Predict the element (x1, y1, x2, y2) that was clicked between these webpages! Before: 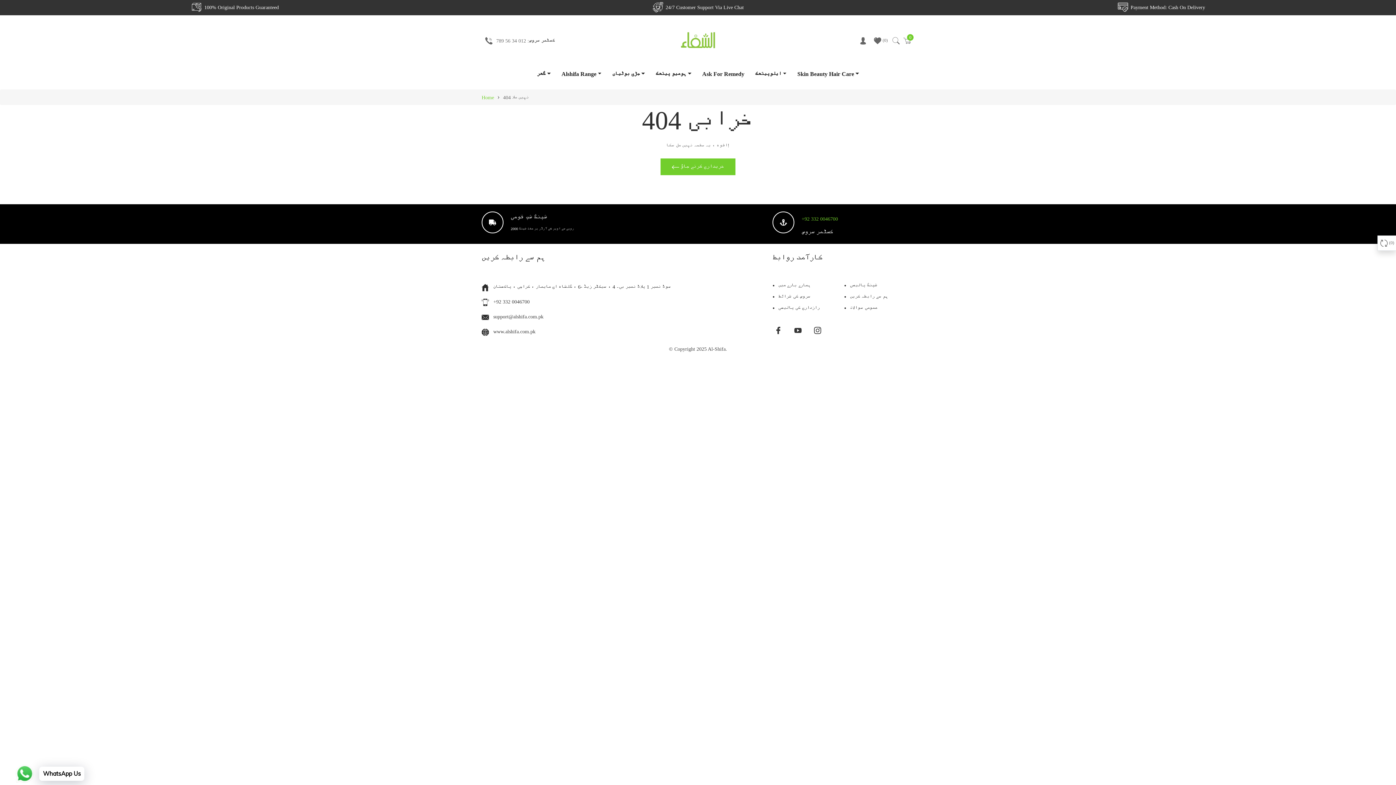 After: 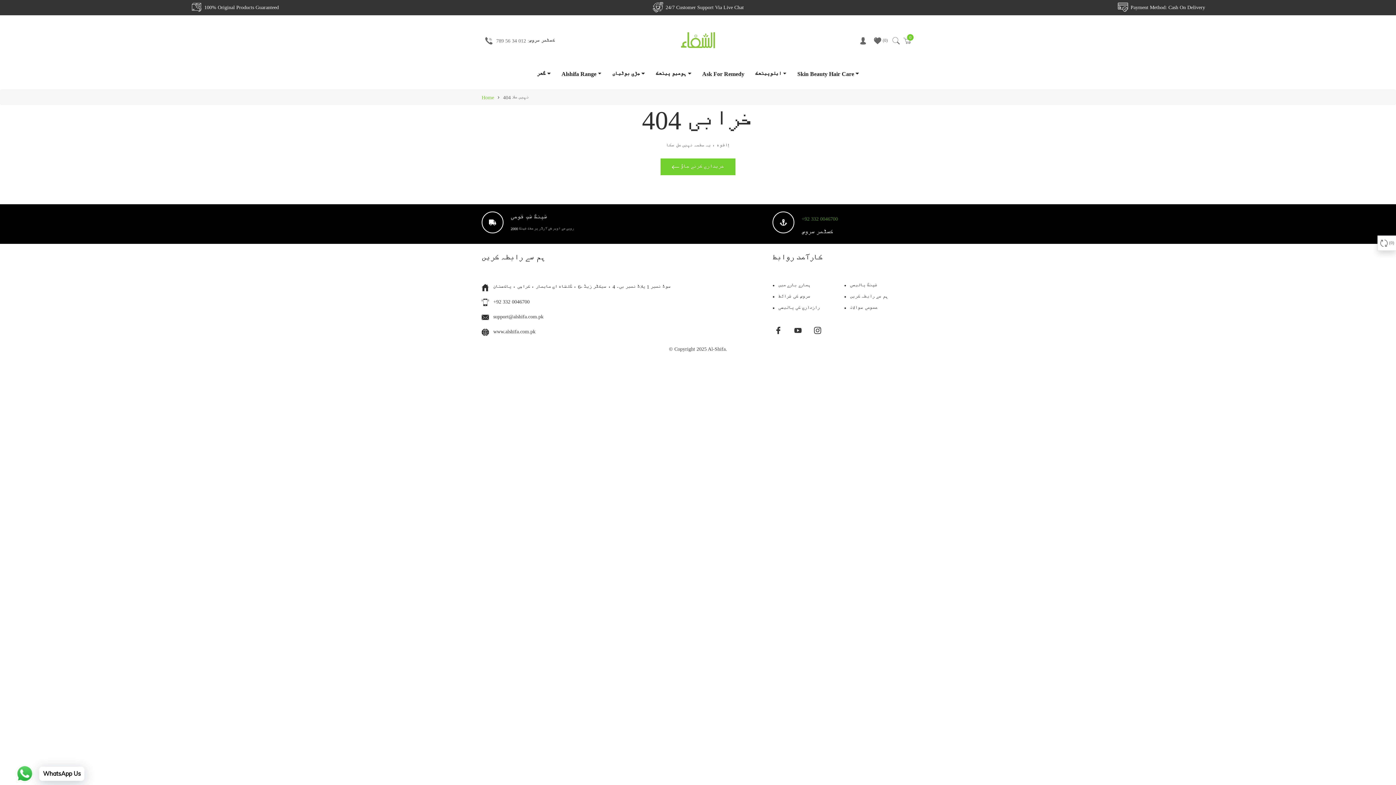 Action: bbox: (801, 216, 838, 221) label: +92 332 0046700